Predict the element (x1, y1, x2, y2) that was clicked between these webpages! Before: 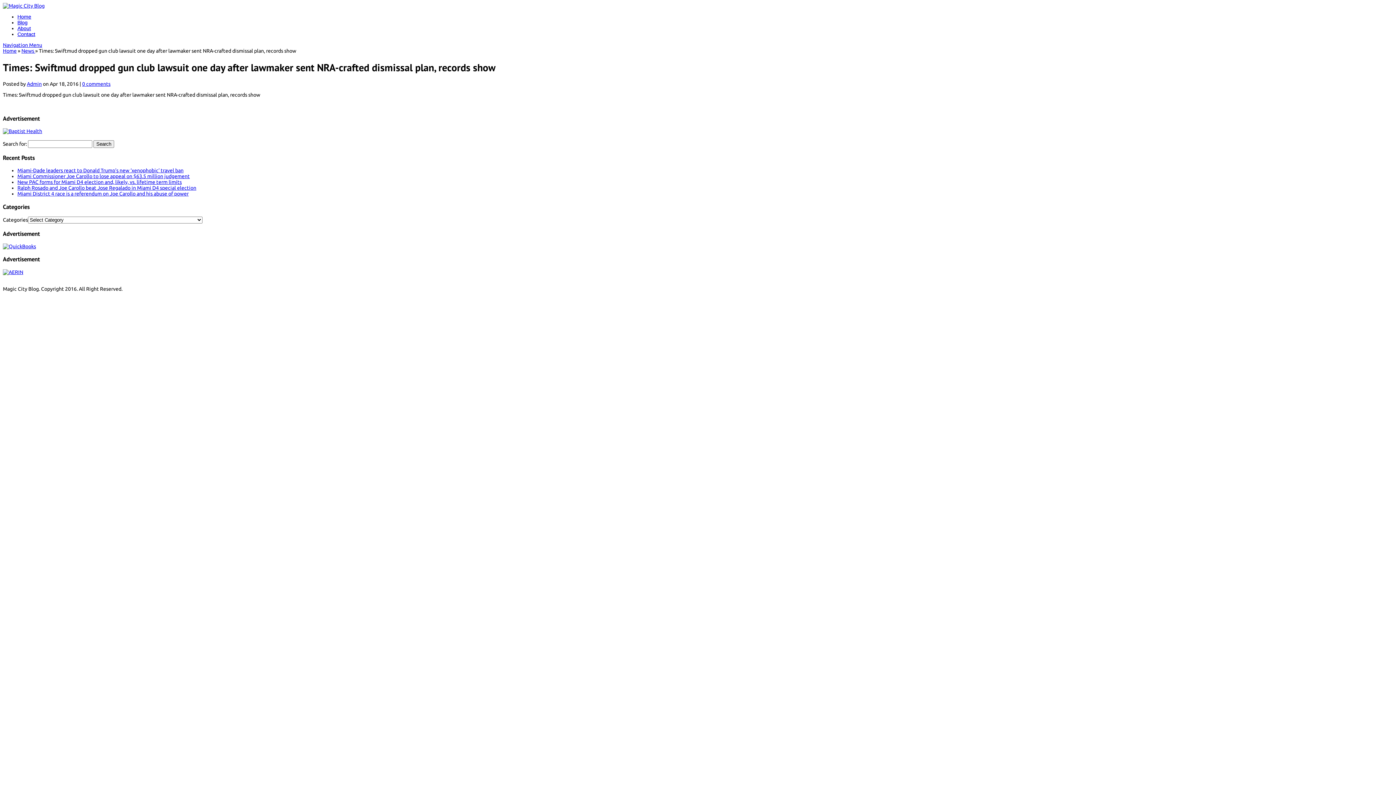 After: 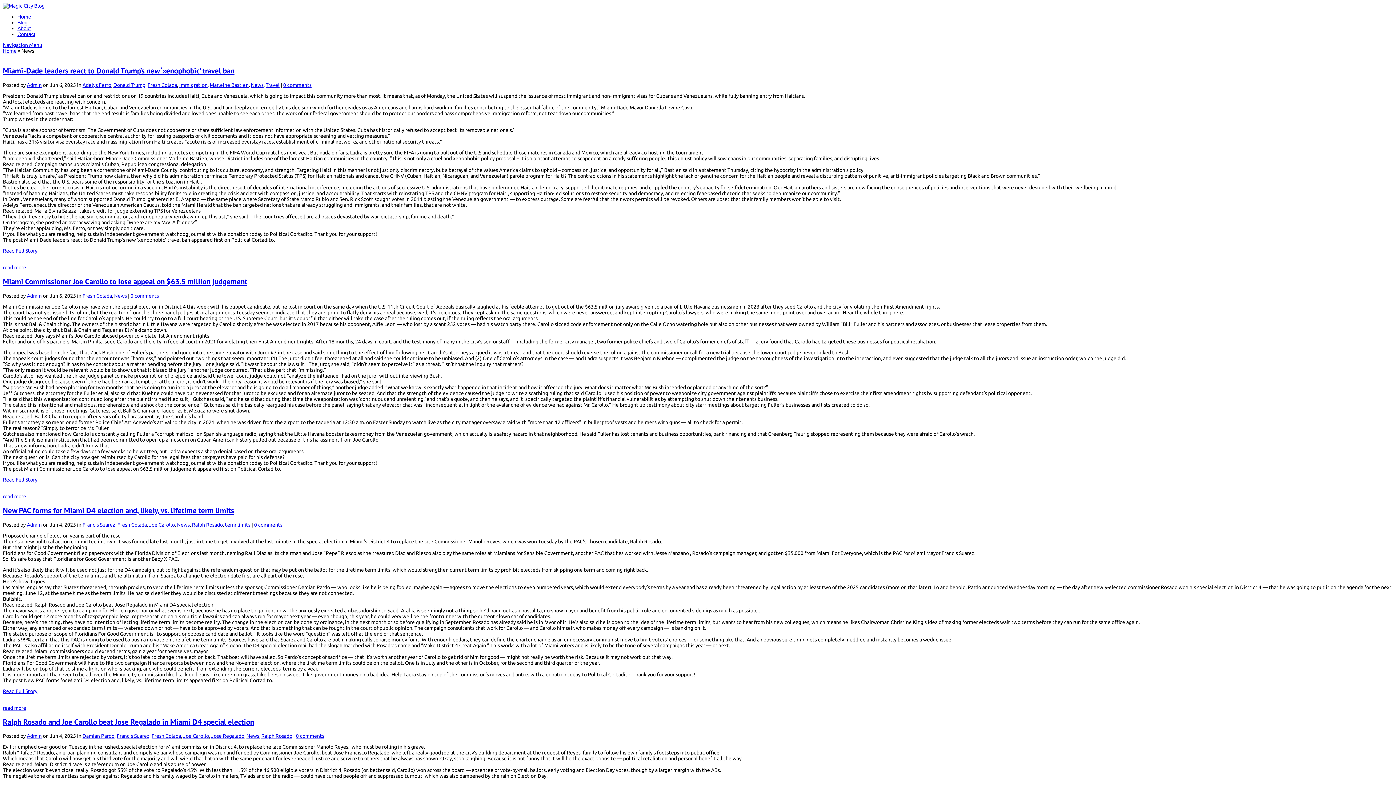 Action: bbox: (21, 48, 35, 53) label: News 